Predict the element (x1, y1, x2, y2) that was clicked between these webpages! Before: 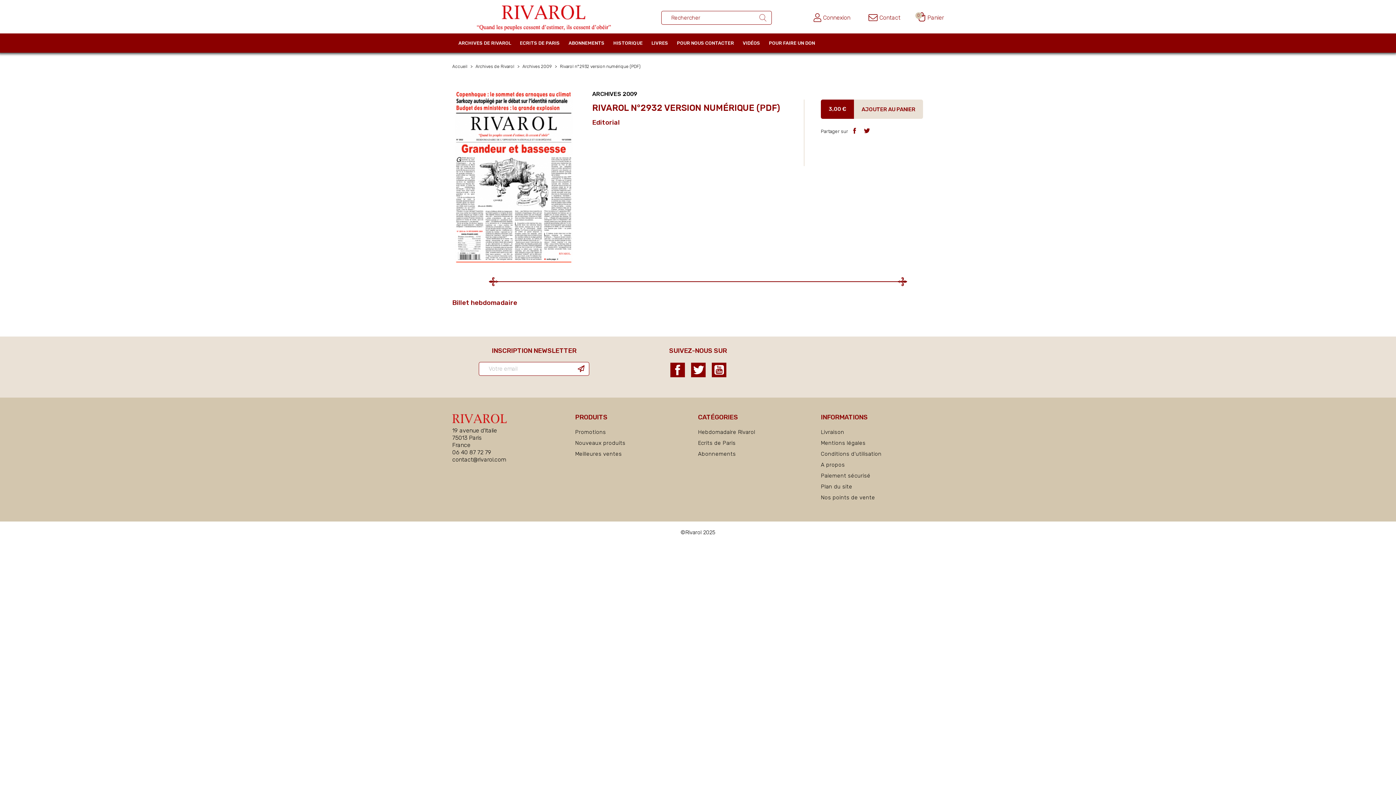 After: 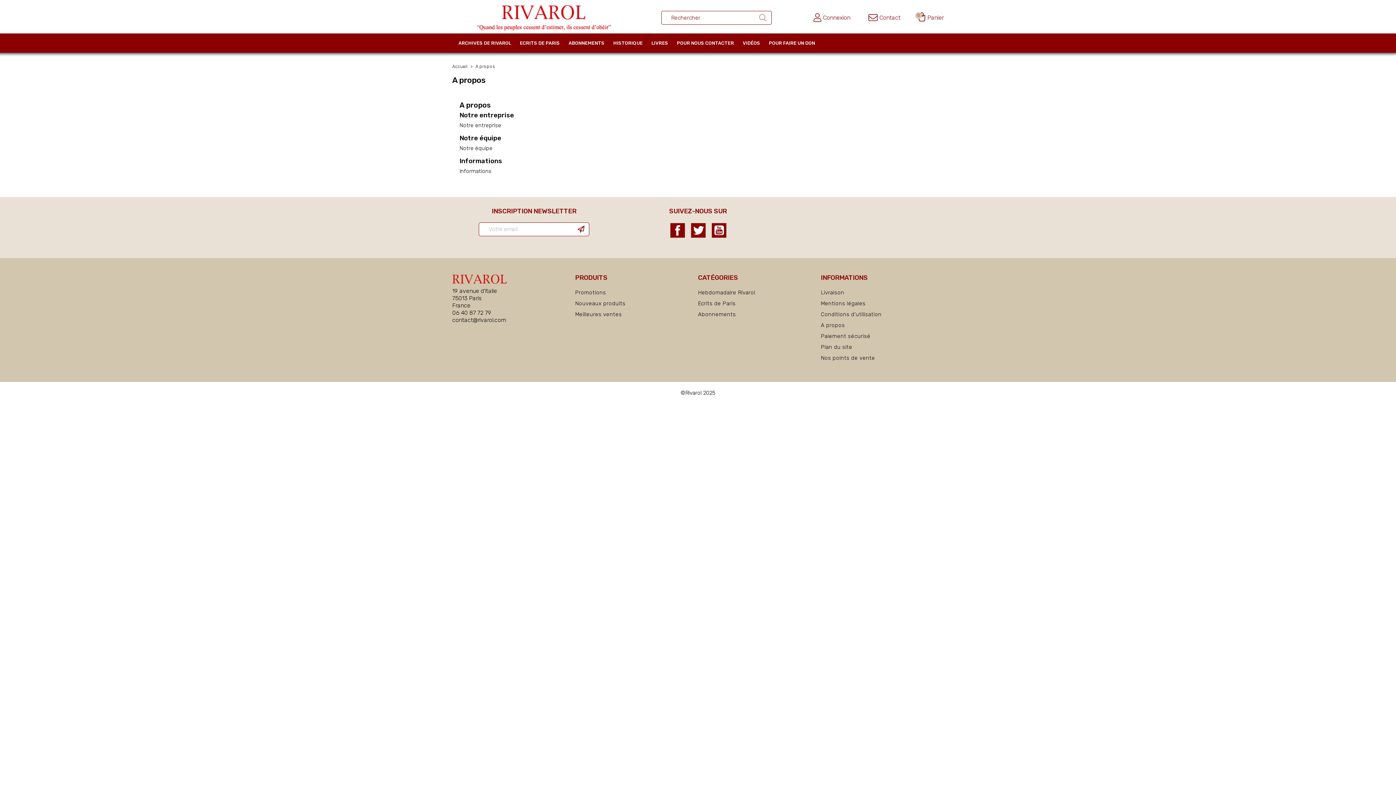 Action: label: A propos bbox: (821, 461, 845, 468)